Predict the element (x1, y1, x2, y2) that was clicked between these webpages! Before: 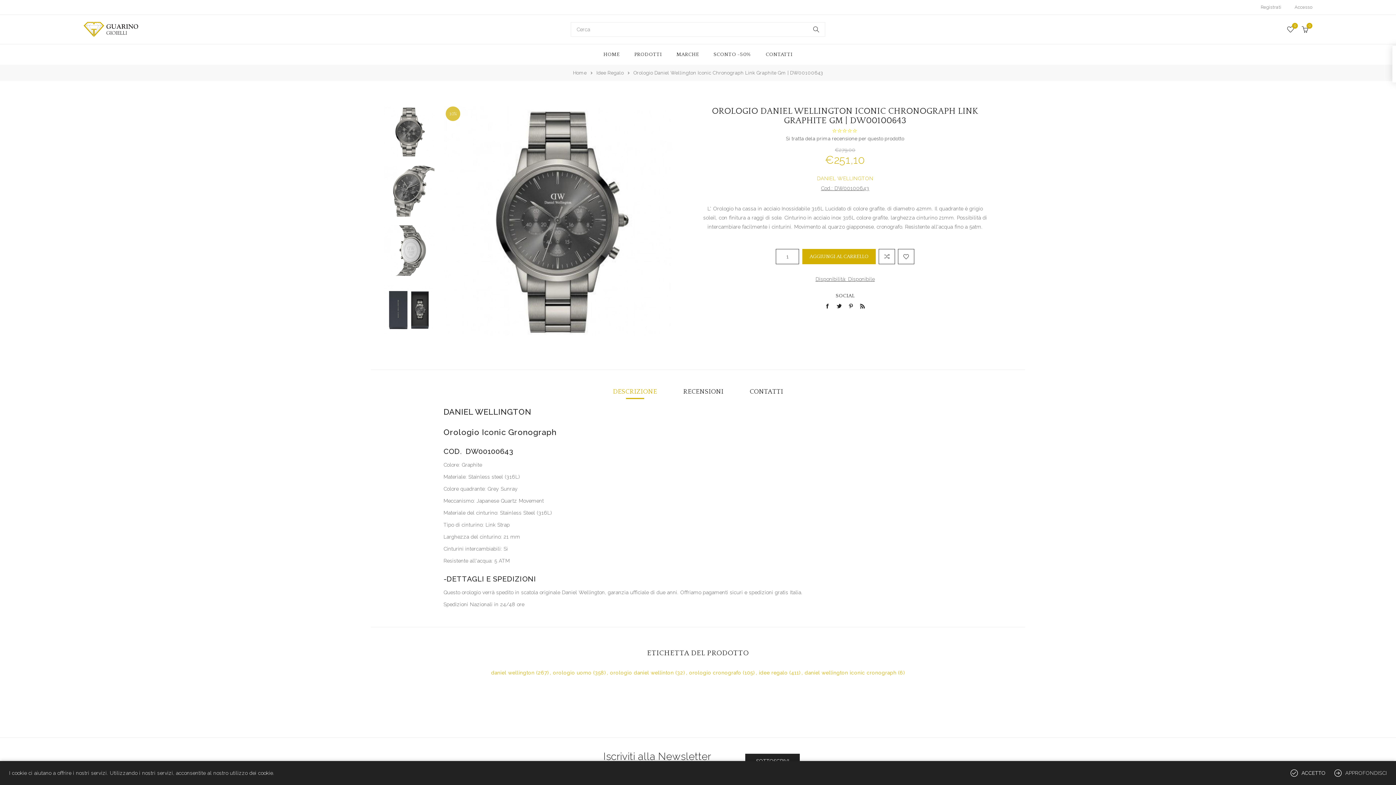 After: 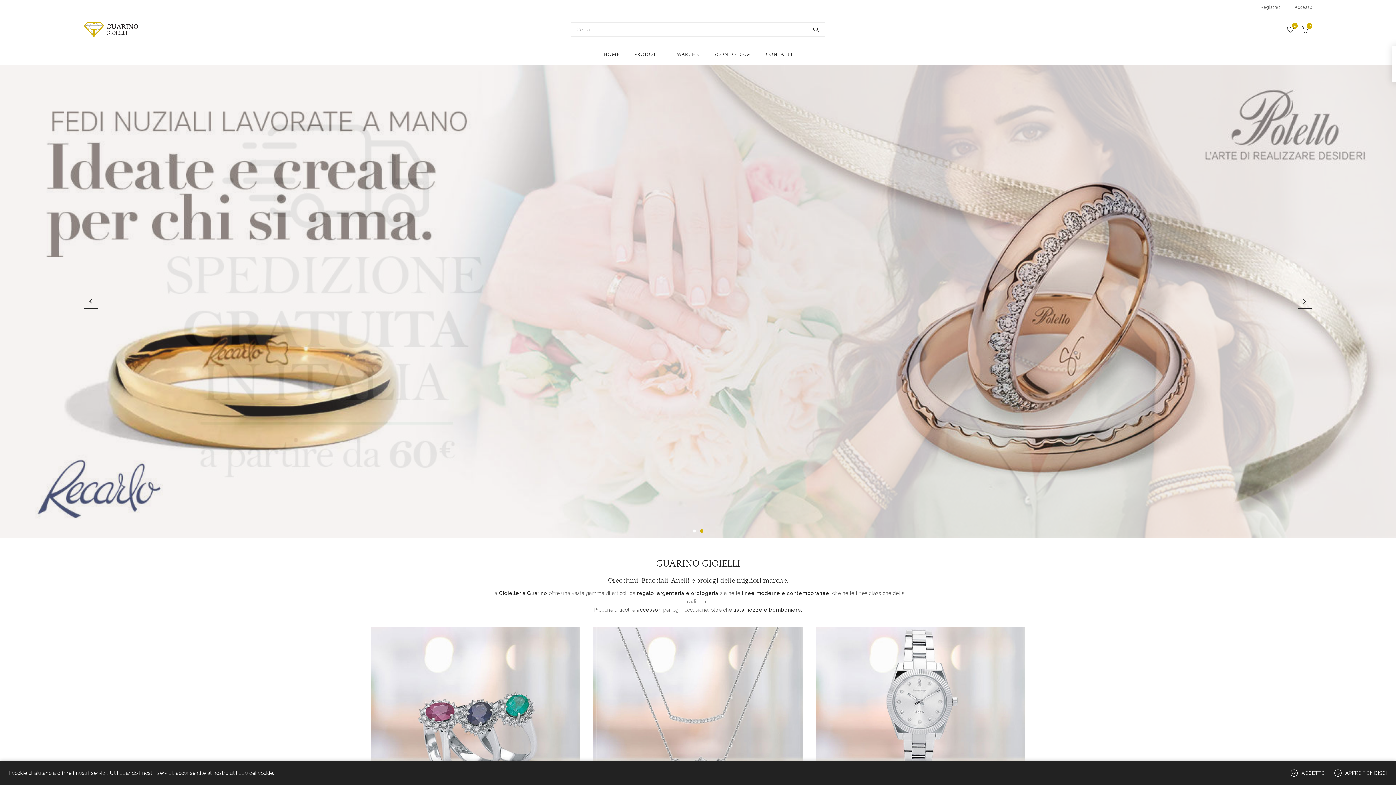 Action: bbox: (83, 20, 138, 38)